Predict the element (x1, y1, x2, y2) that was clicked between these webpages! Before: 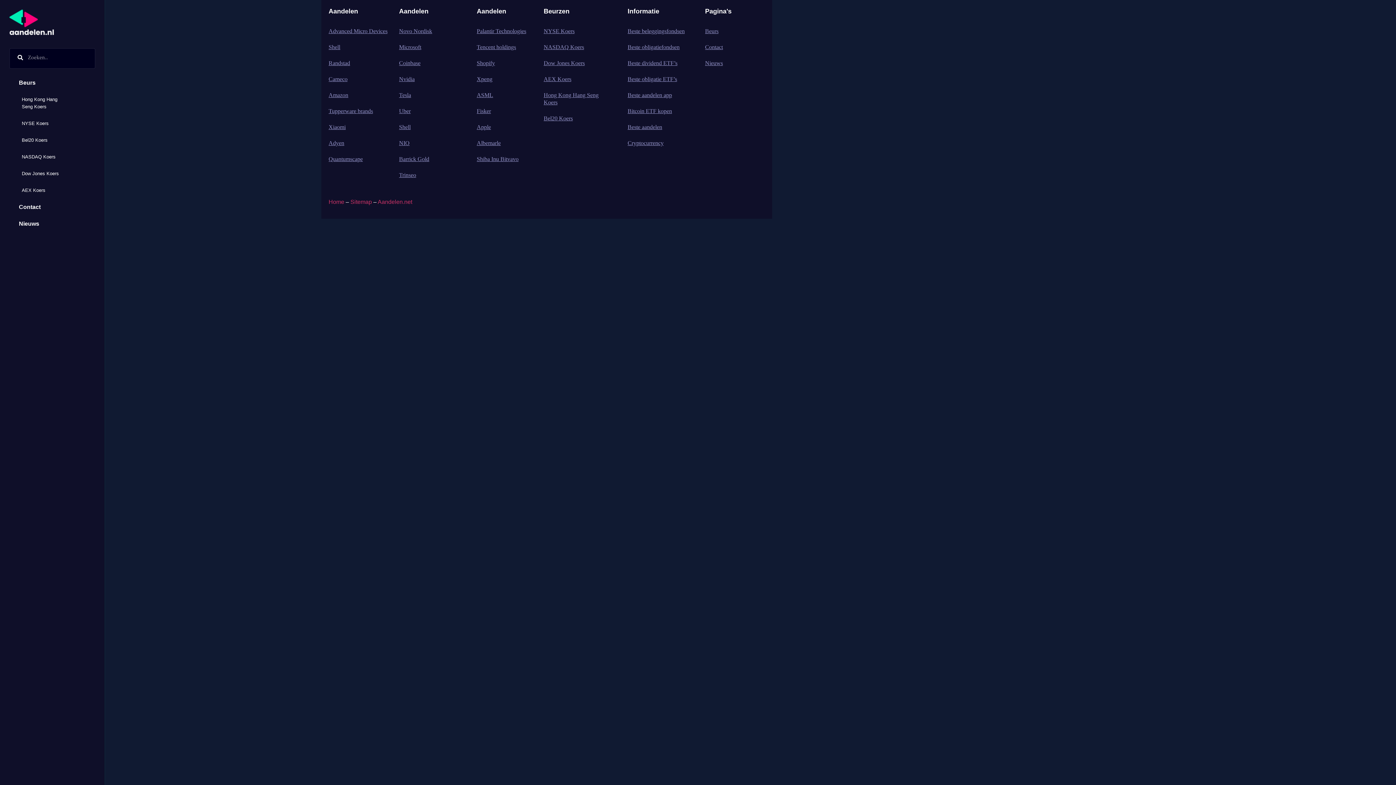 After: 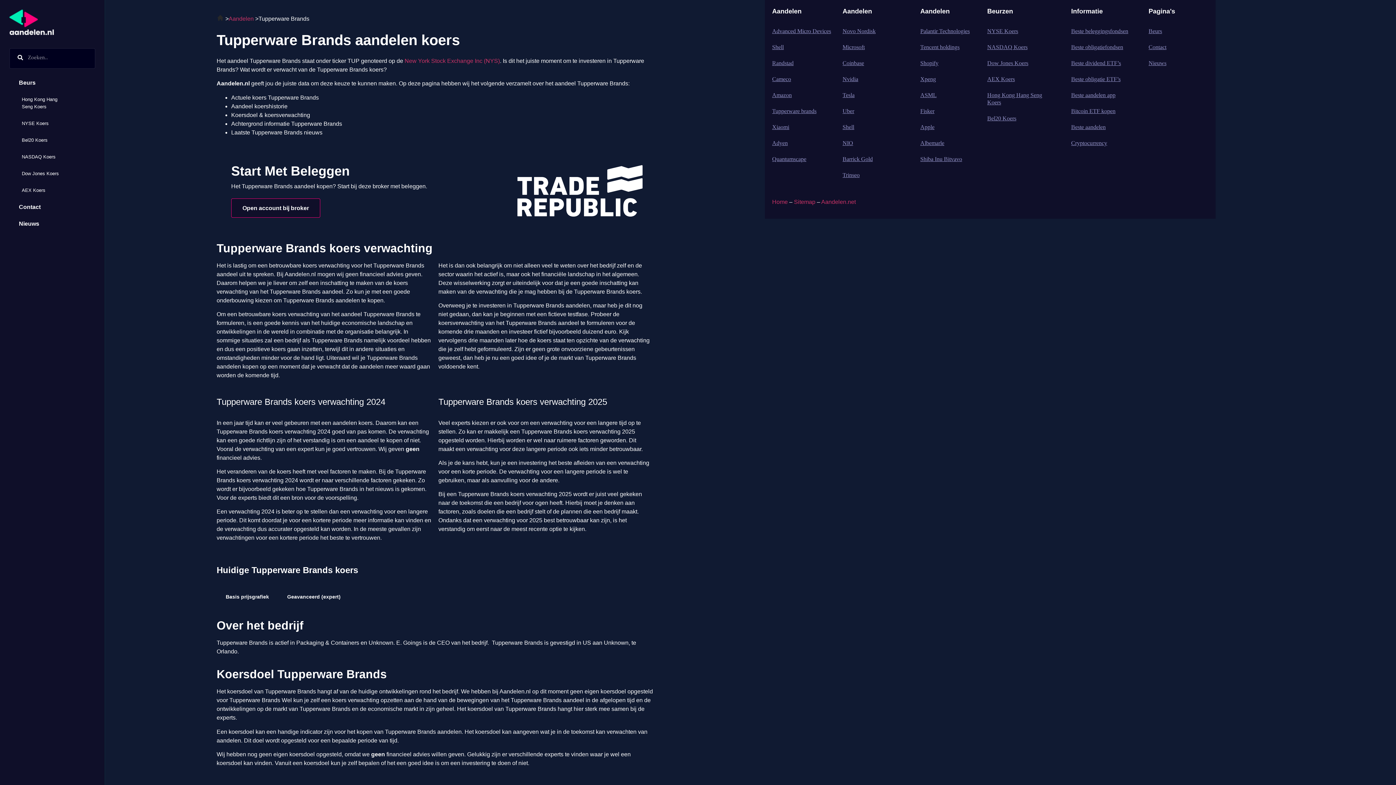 Action: bbox: (328, 103, 391, 119) label: Tupperware brands